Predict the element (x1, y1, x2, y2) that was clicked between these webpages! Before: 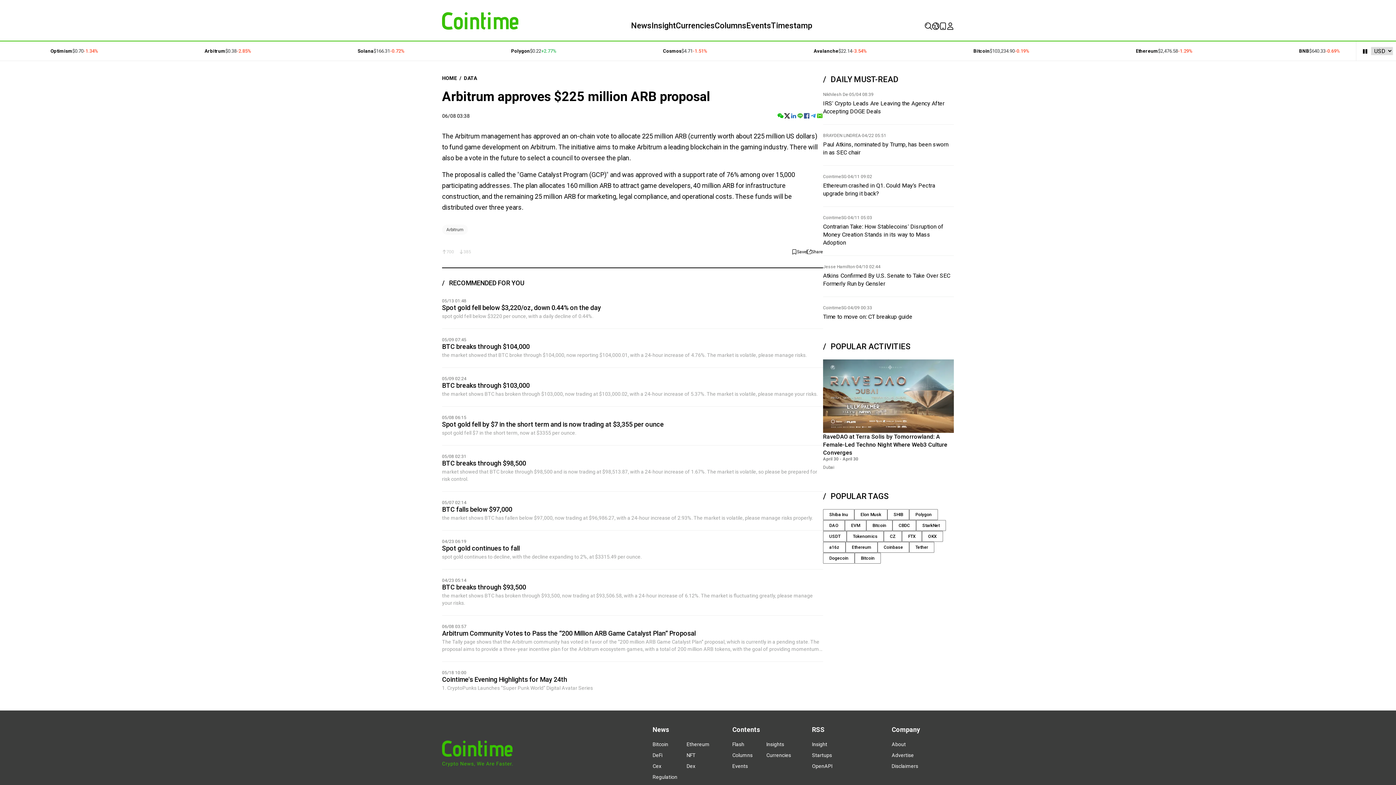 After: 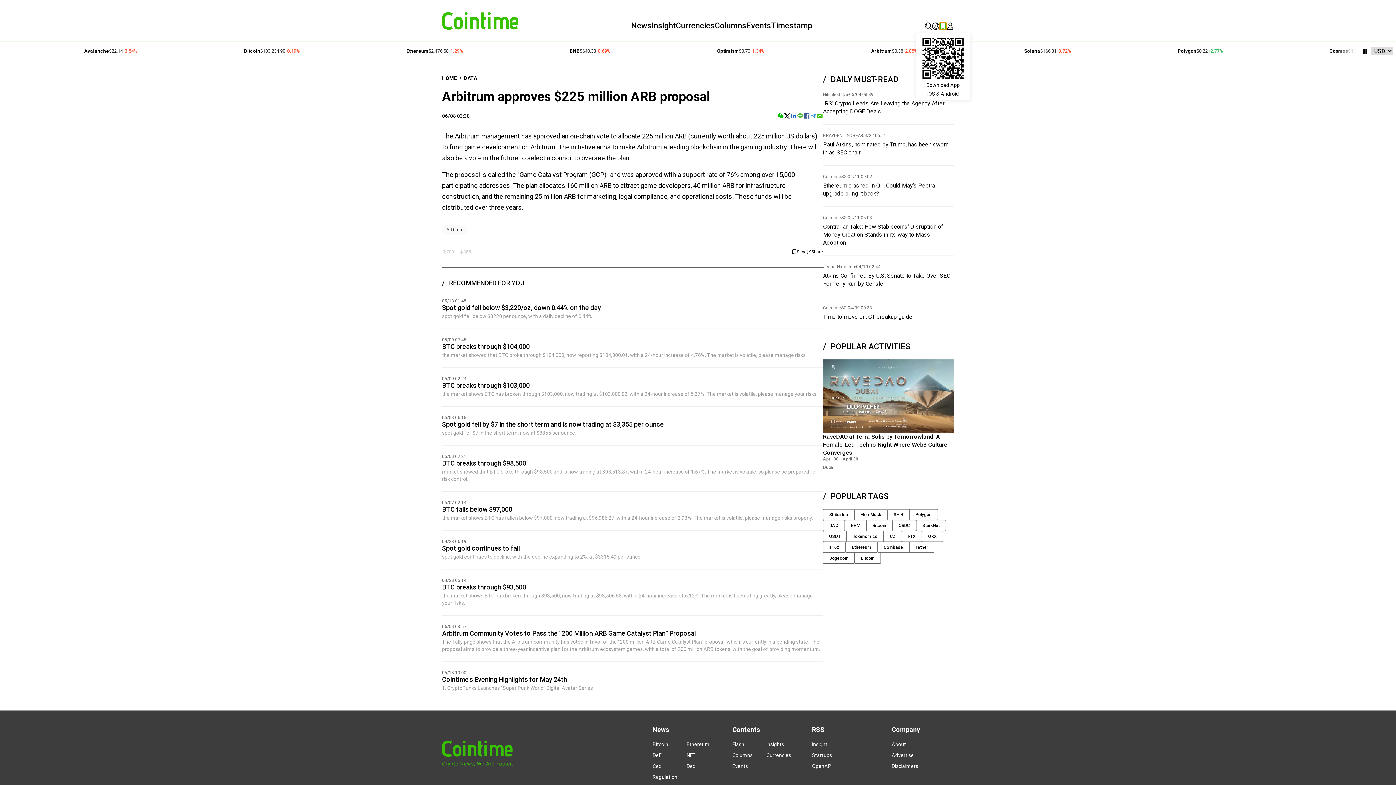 Action: bbox: (939, 22, 946, 29)